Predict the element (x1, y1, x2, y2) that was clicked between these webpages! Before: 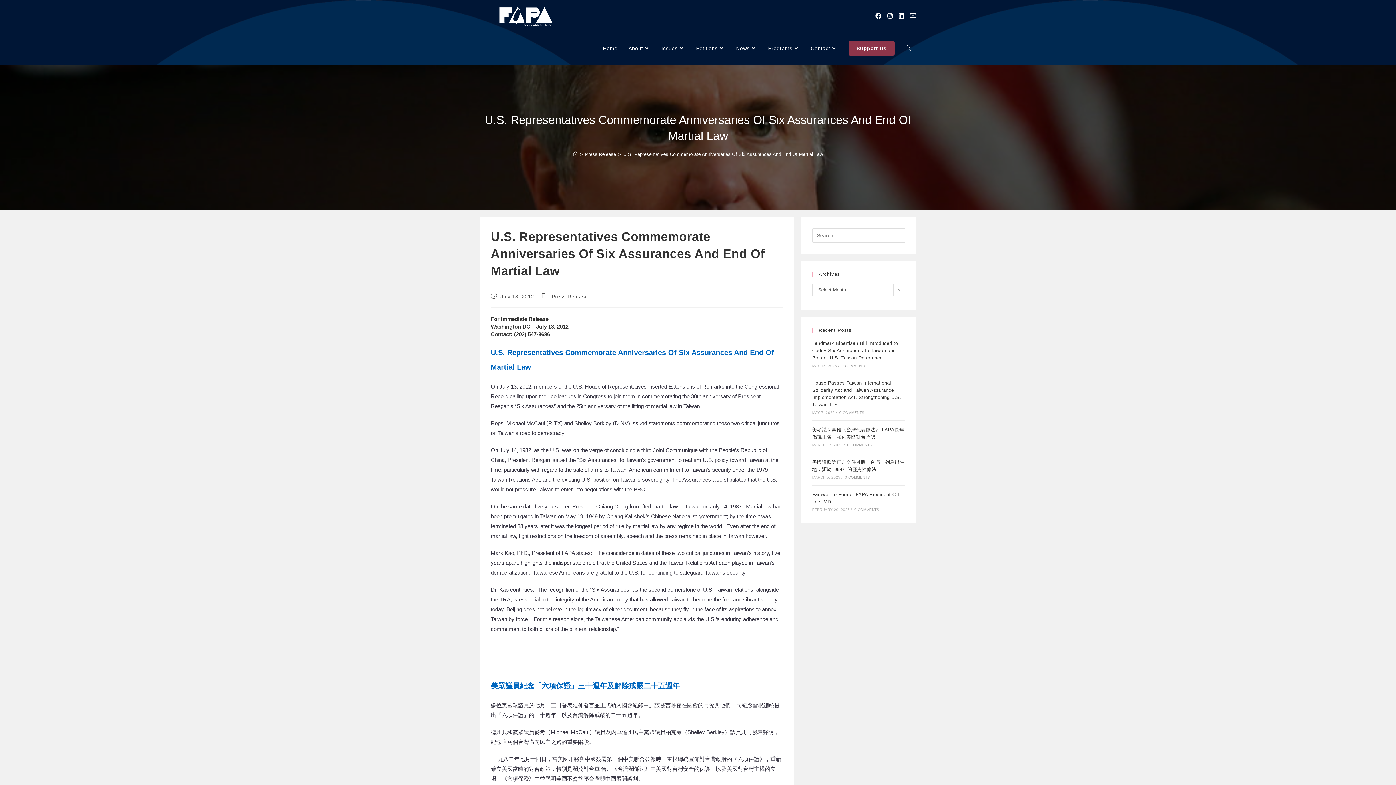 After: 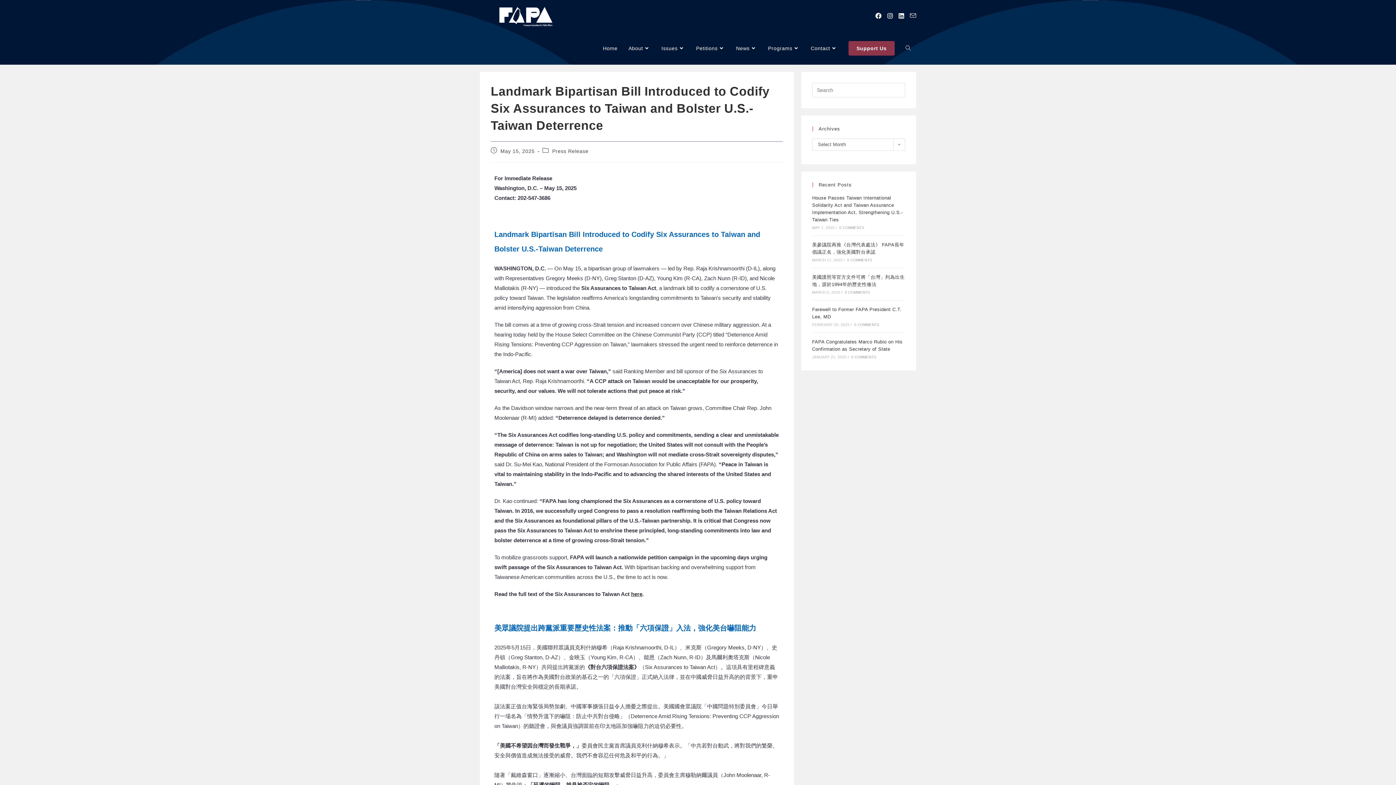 Action: bbox: (812, 340, 898, 360) label: Landmark Bipartisan Bill Introduced to Codify Six Assurances to Taiwan and Bolster U.S.-Taiwan Deterrence